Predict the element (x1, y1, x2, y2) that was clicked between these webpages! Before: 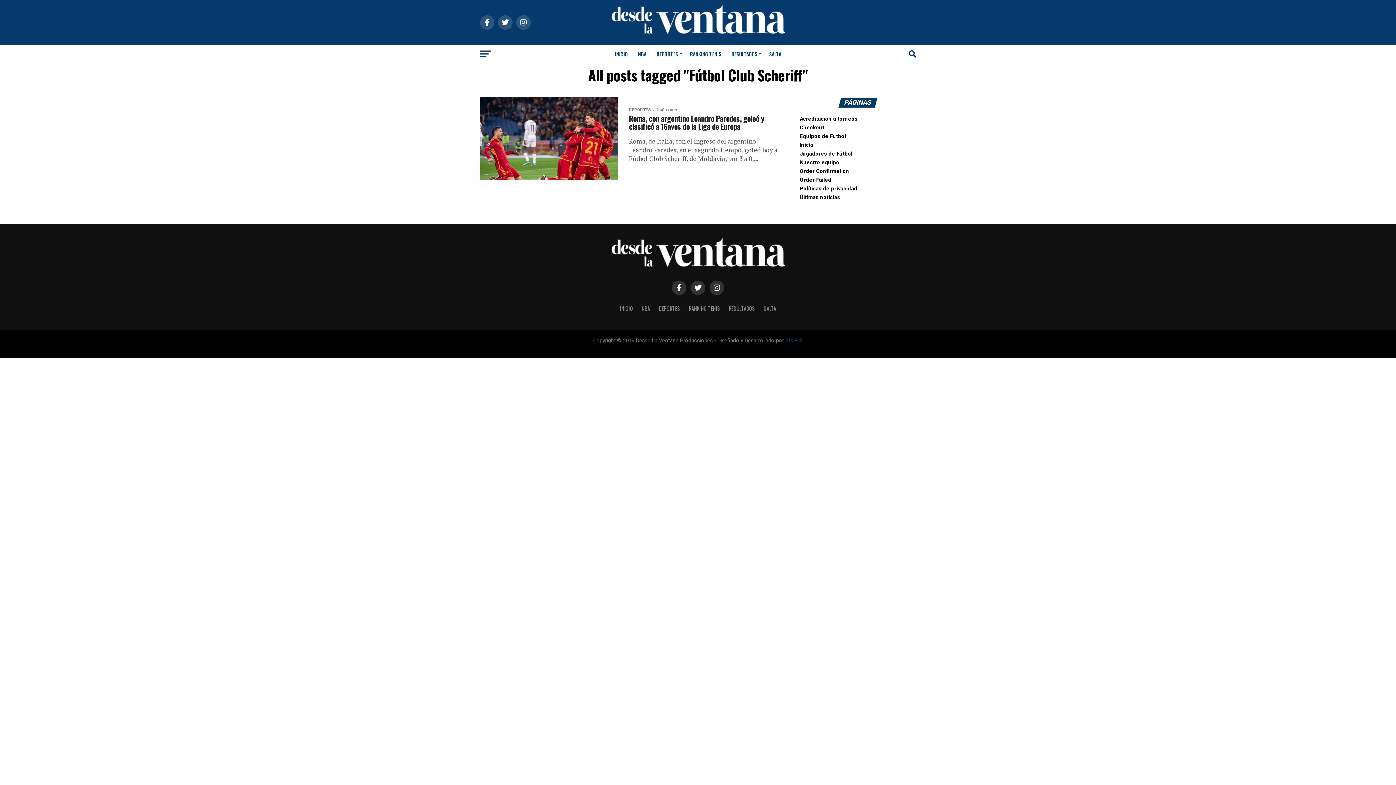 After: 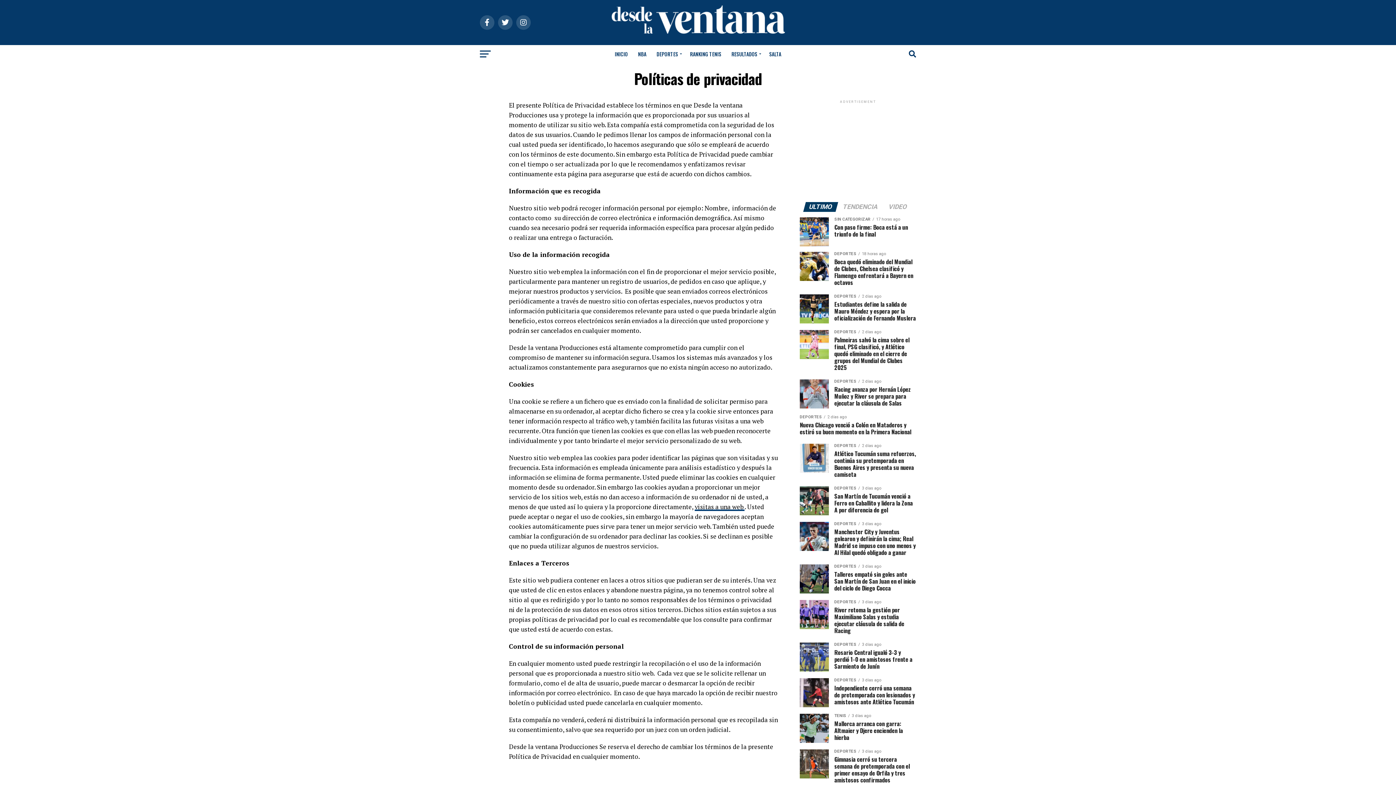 Action: label: Políticas de privacidad bbox: (800, 185, 857, 192)